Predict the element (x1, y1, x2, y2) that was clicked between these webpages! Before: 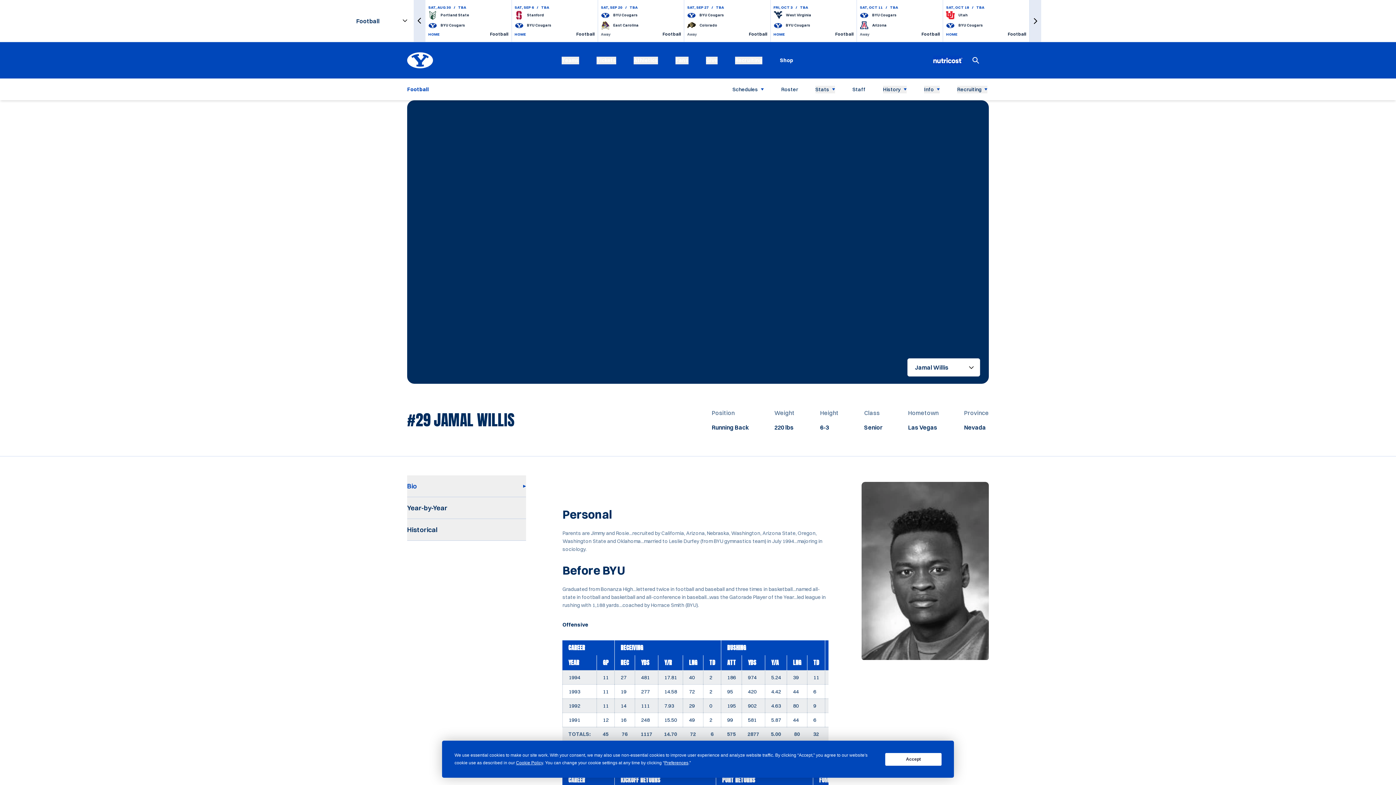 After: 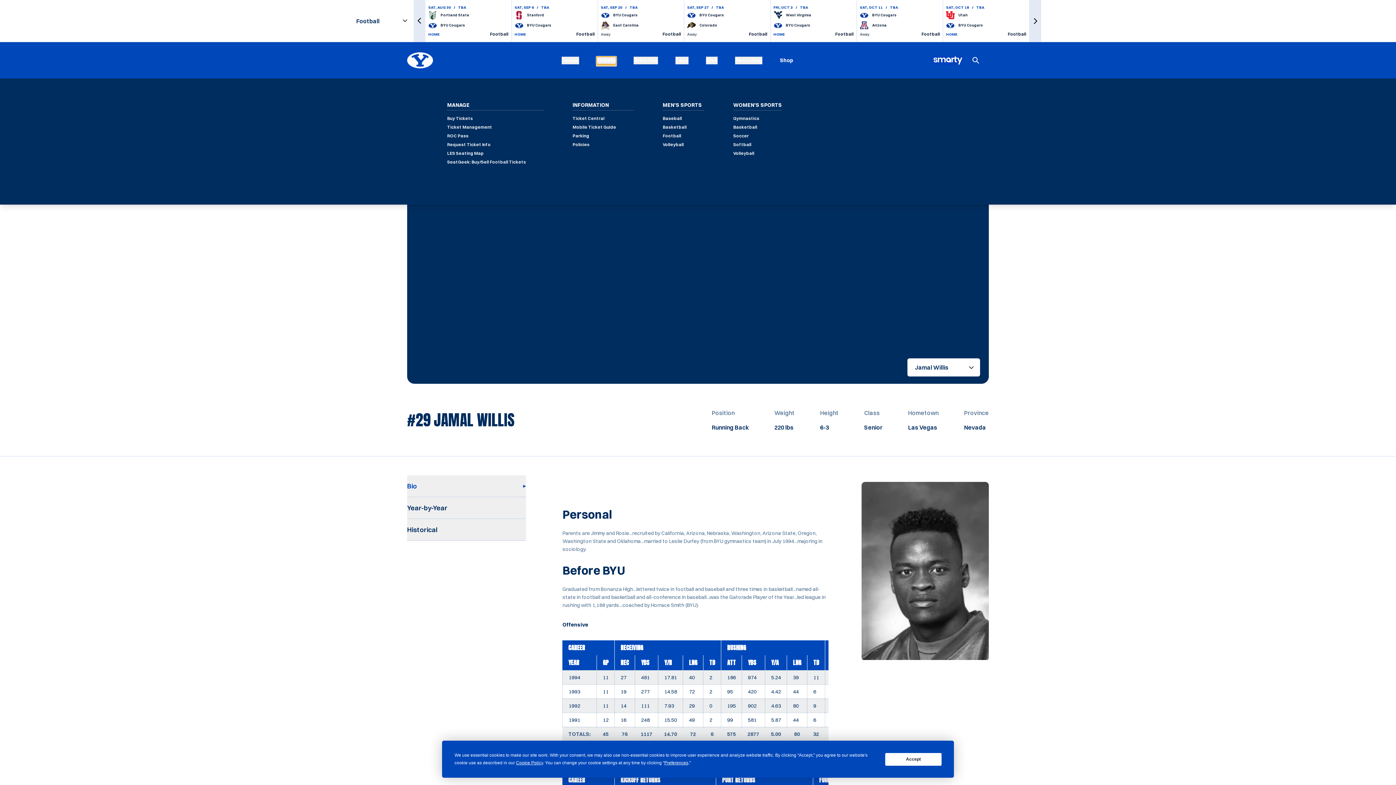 Action: bbox: (611, 56, 631, 64) label: Tickets